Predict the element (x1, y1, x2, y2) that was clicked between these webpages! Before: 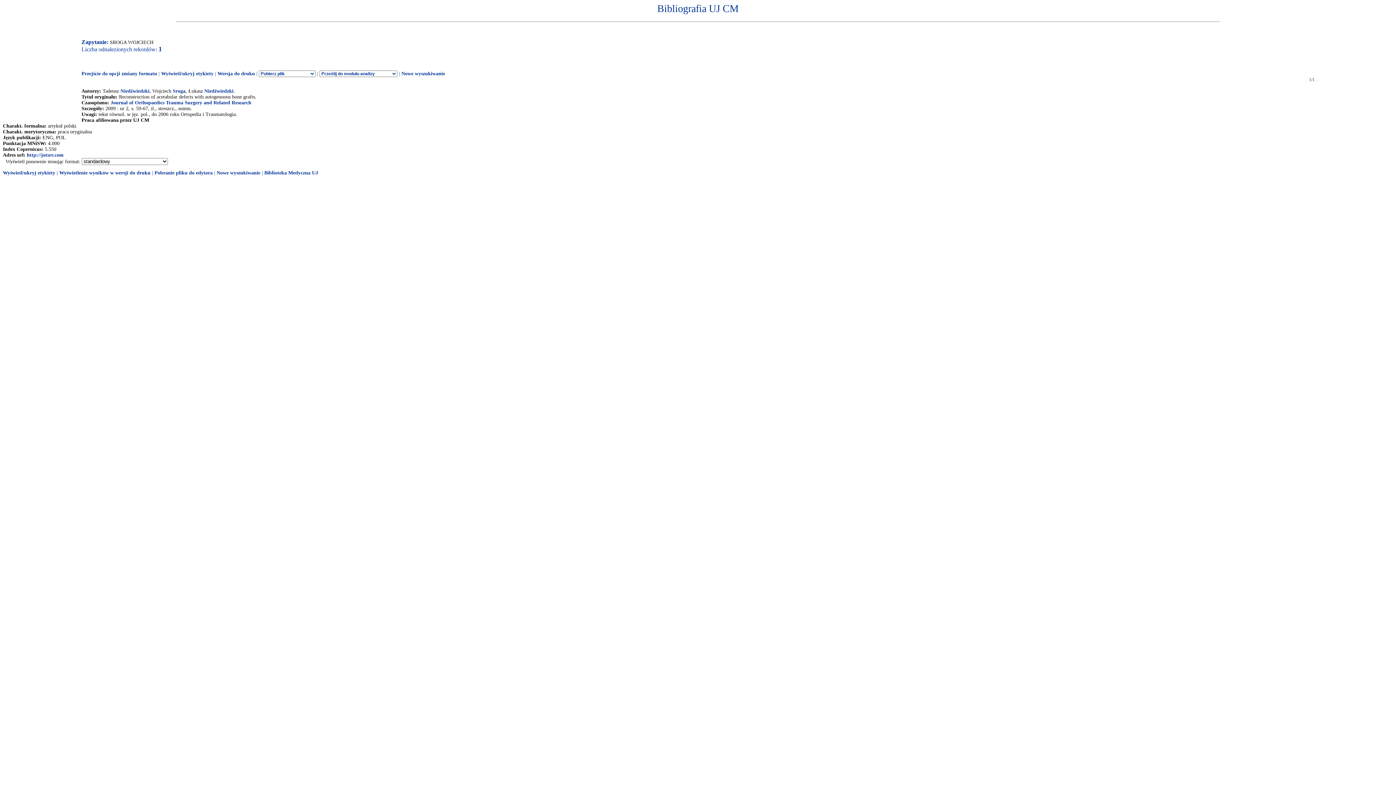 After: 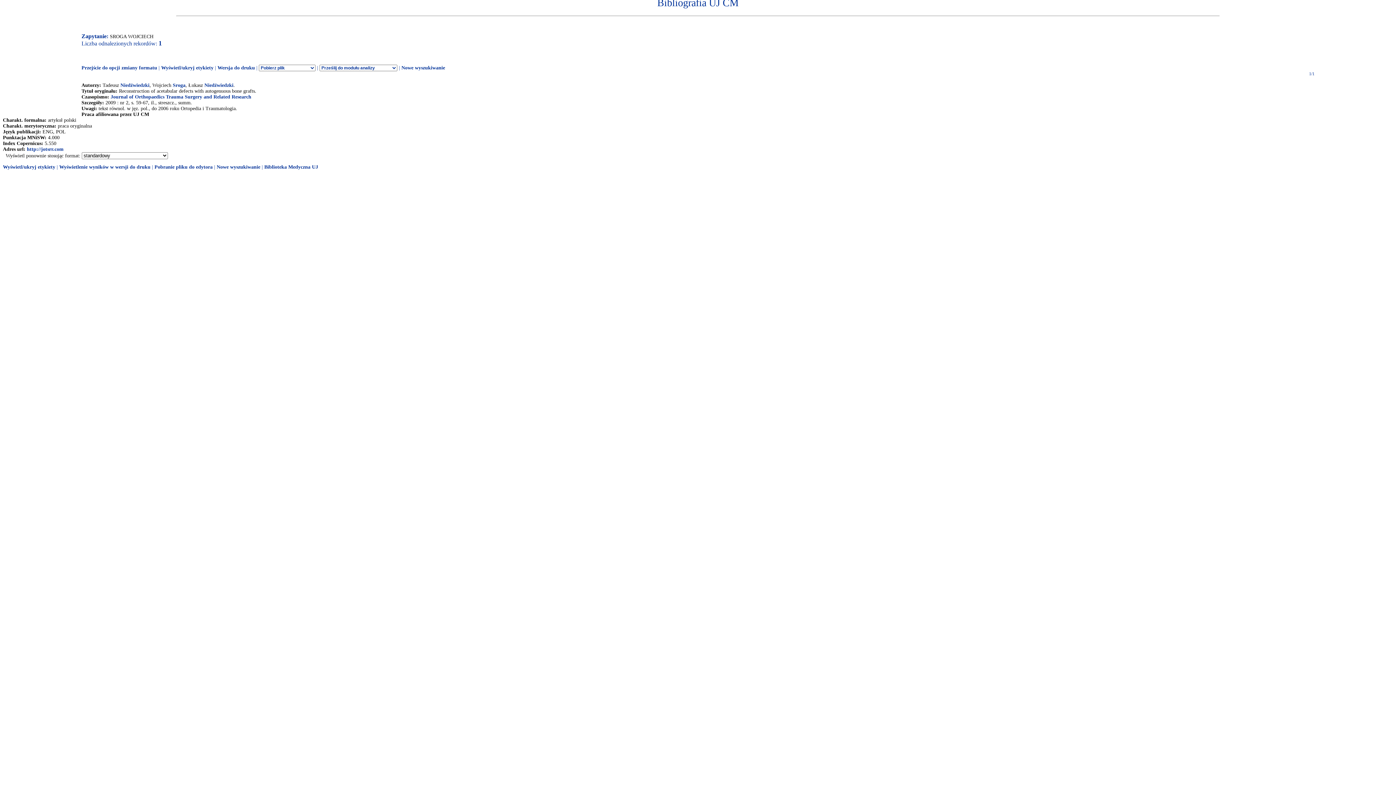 Action: label: Przejście do opcji zmiany formatu bbox: (81, 70, 157, 76)